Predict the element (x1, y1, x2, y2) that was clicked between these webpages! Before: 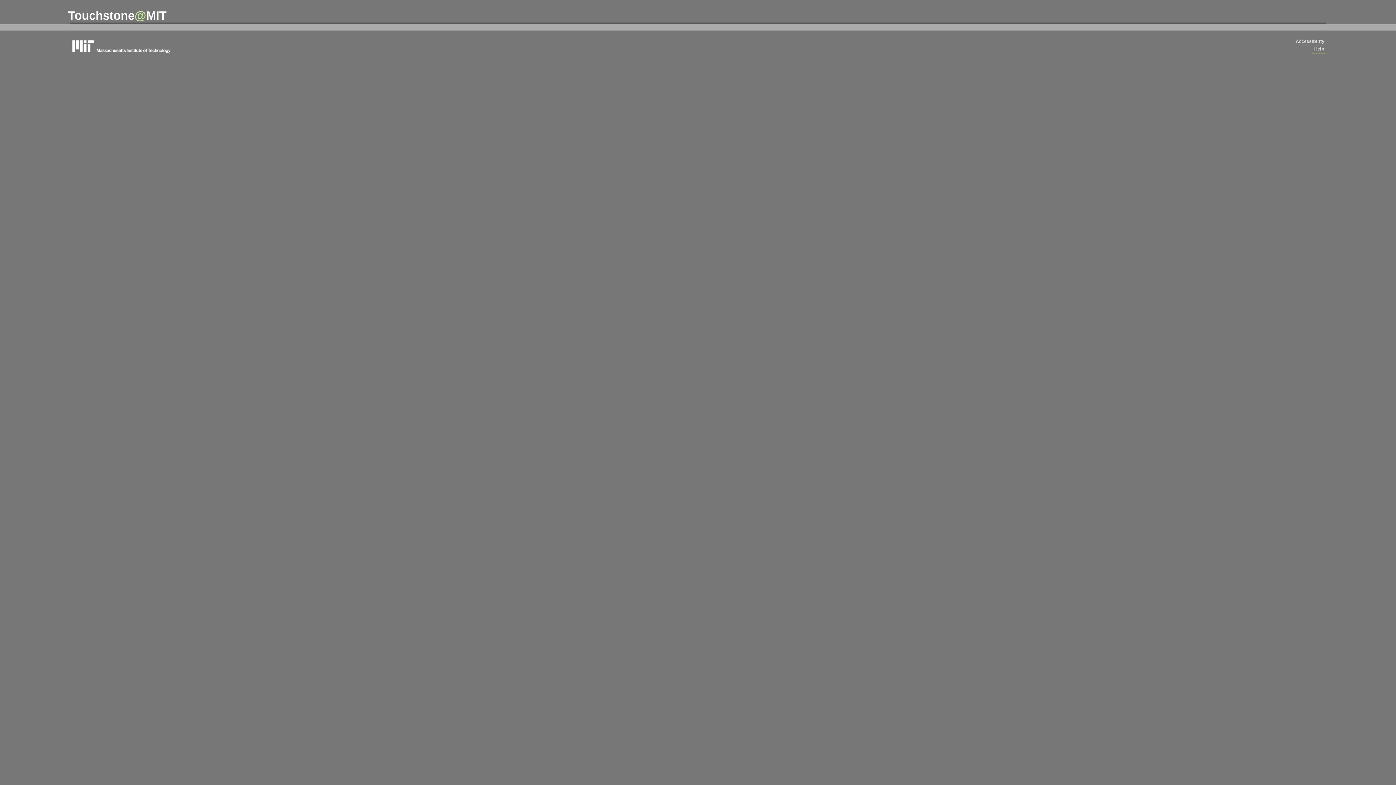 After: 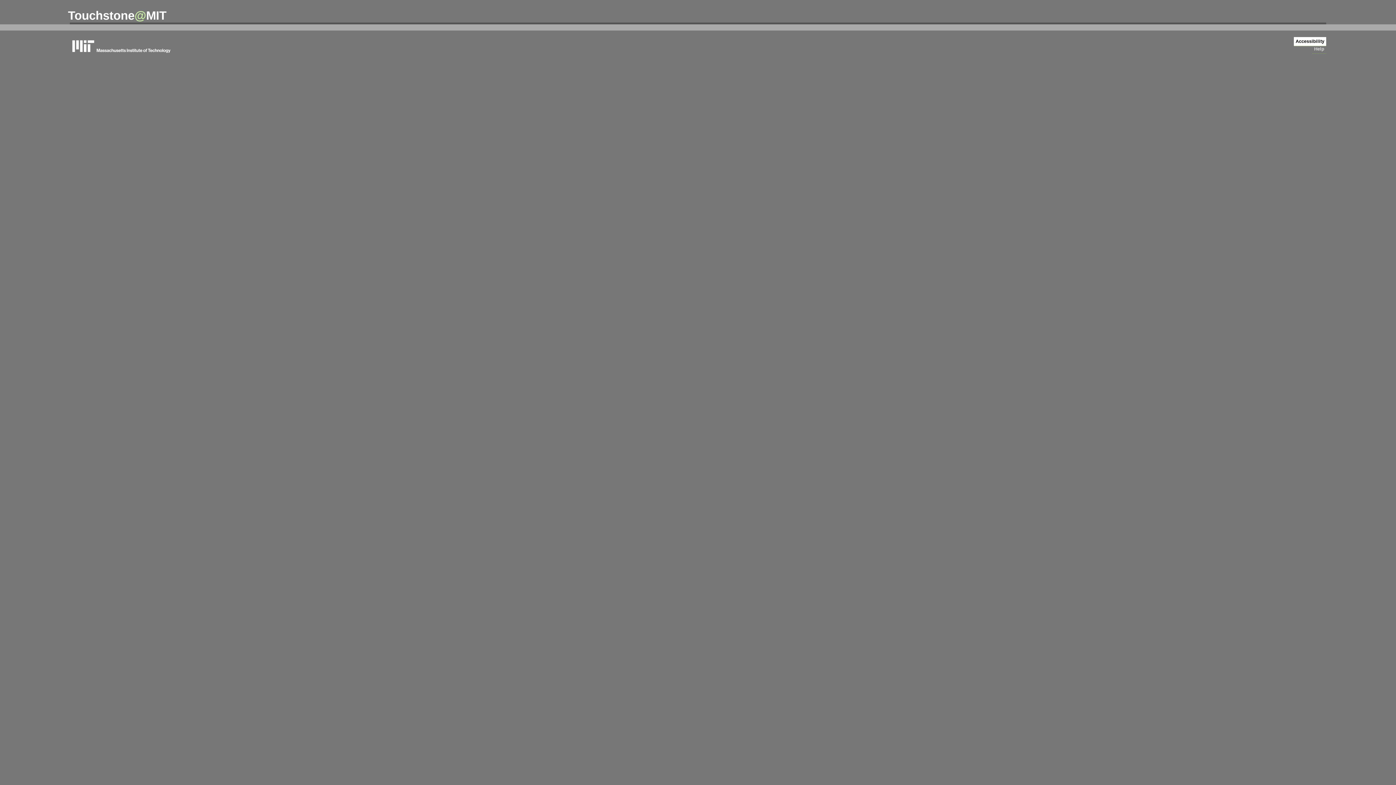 Action: bbox: (1294, 37, 1326, 46) label: Accessibility